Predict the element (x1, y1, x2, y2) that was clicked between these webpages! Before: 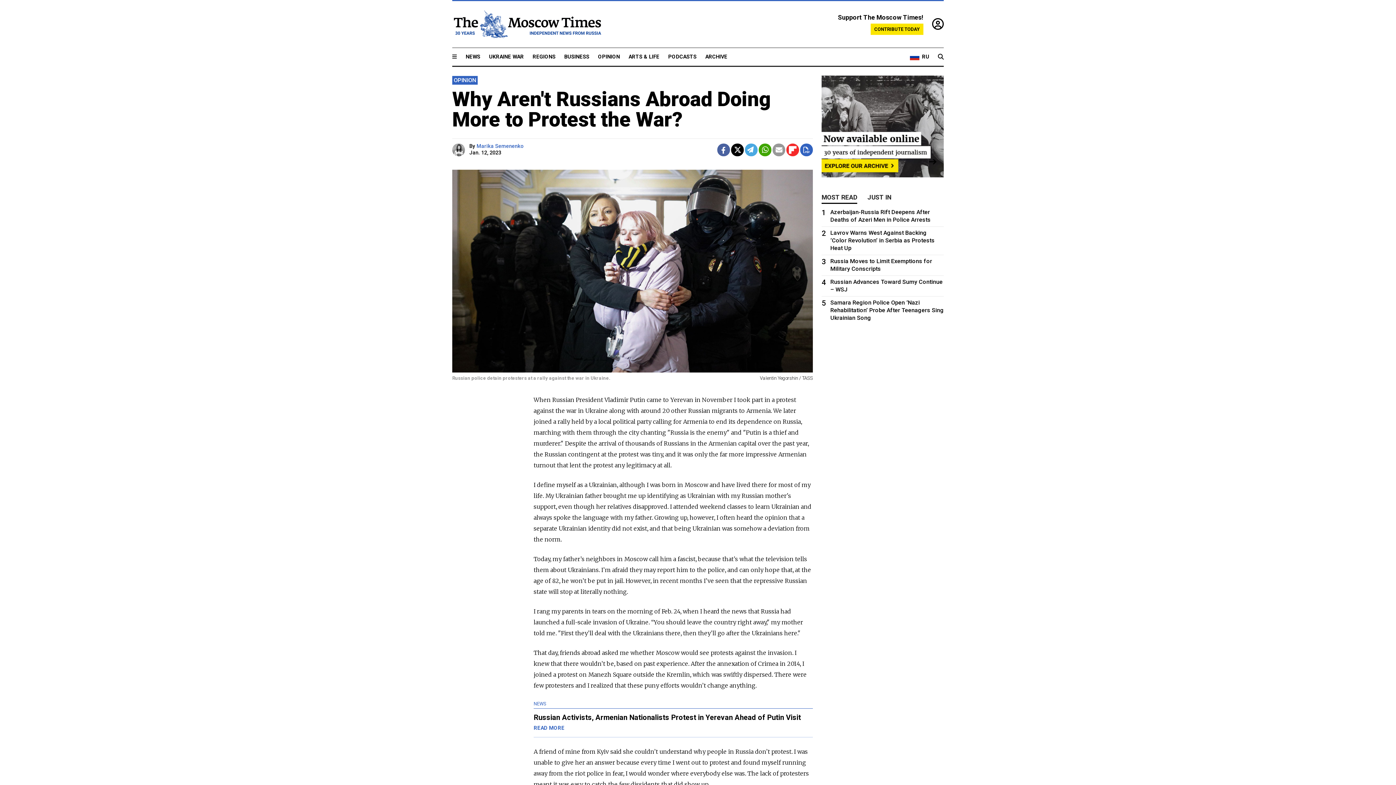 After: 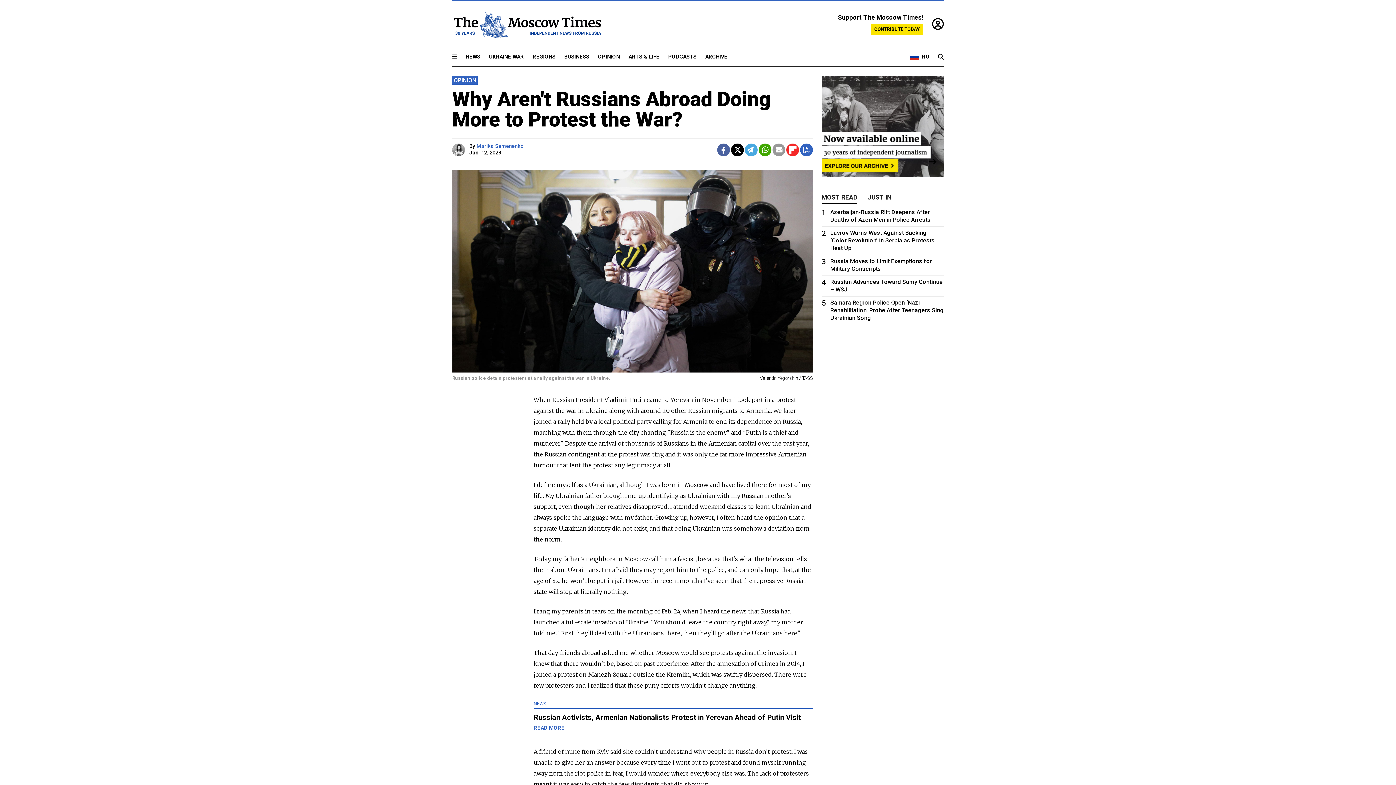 Action: bbox: (717, 143, 730, 156)